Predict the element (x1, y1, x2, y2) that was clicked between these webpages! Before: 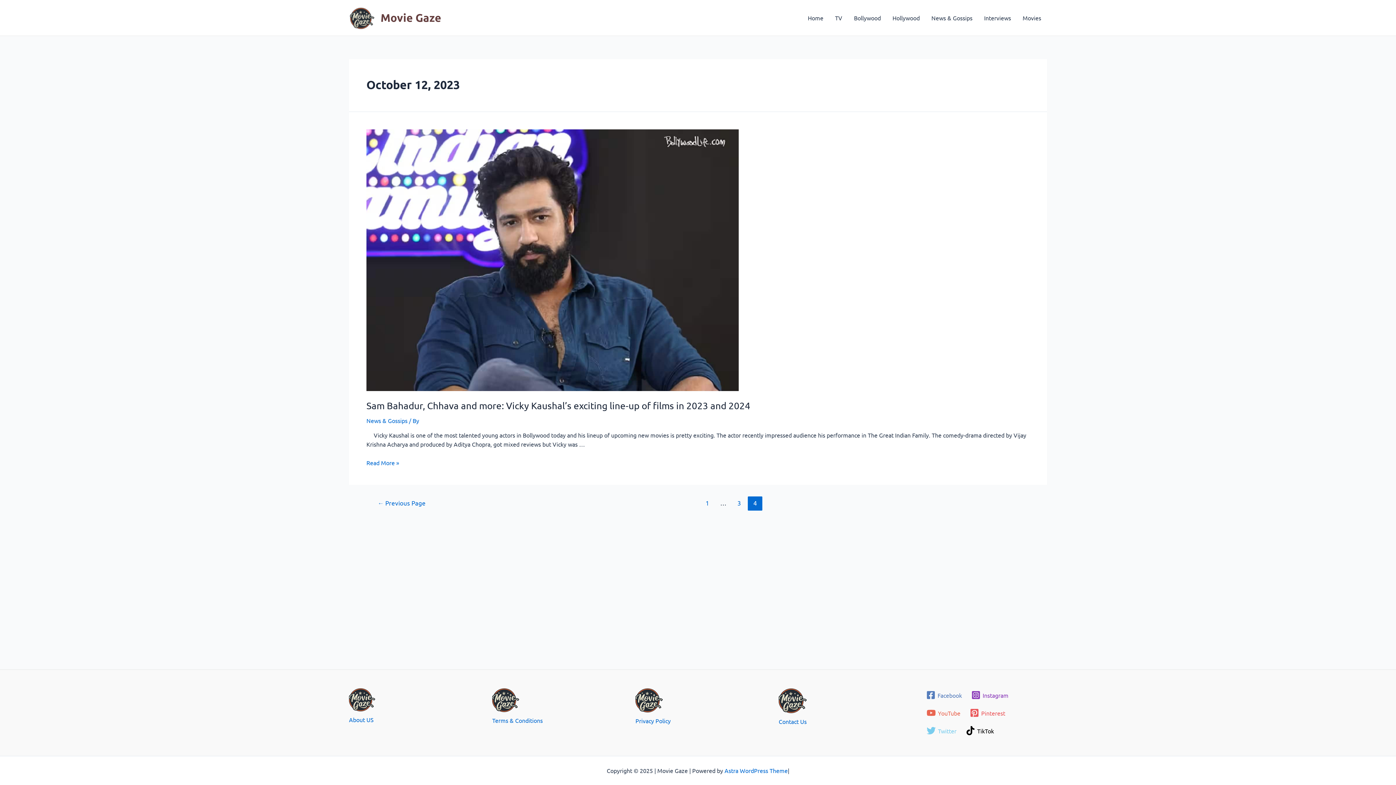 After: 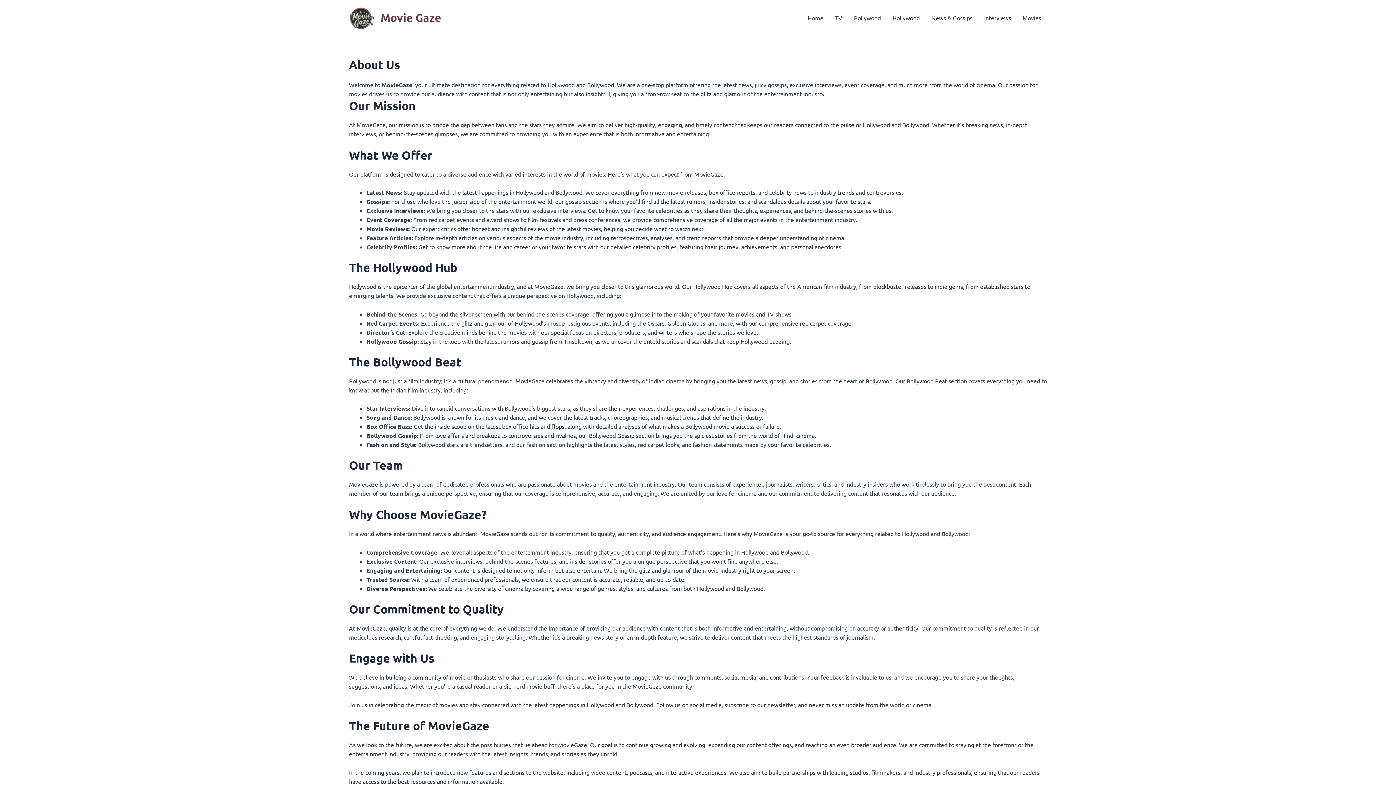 Action: bbox: (349, 716, 373, 723) label: About US